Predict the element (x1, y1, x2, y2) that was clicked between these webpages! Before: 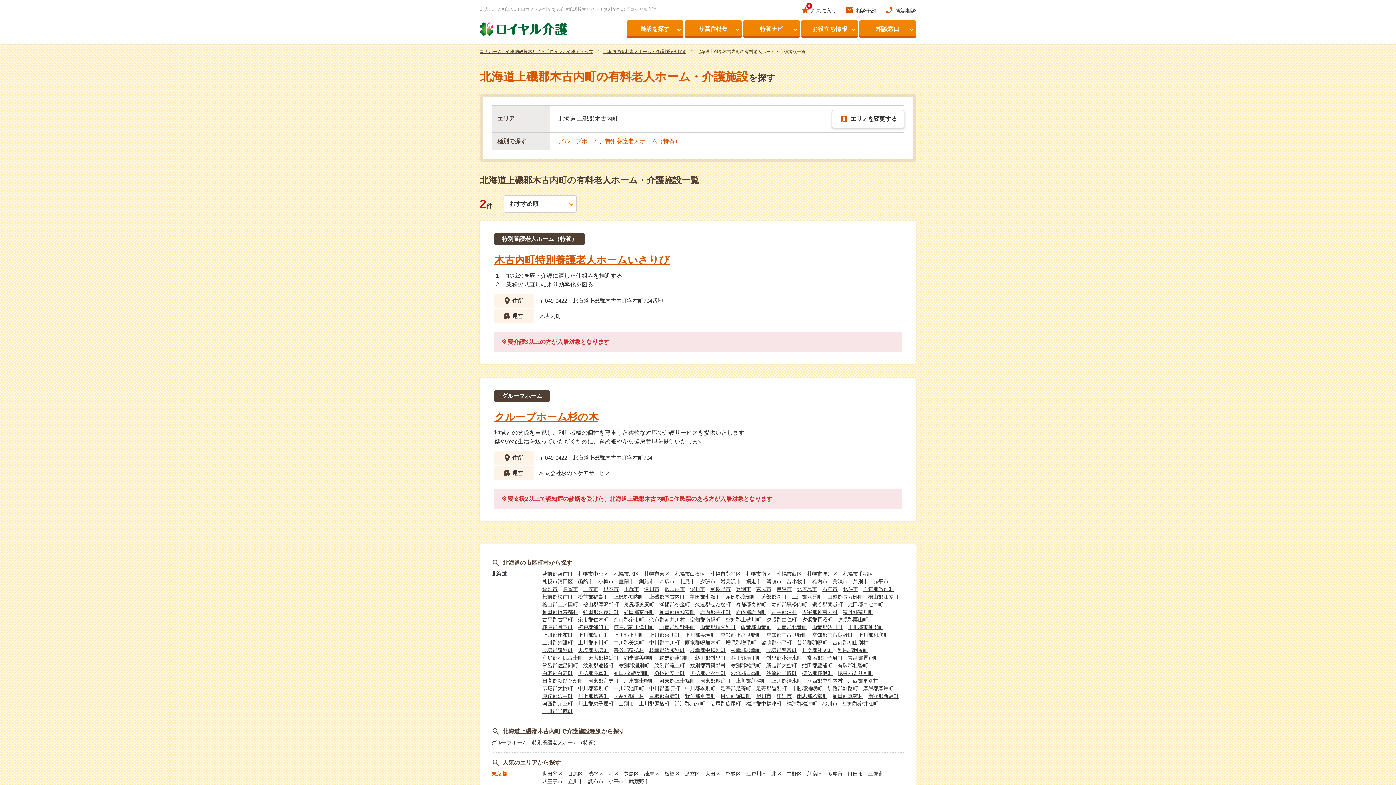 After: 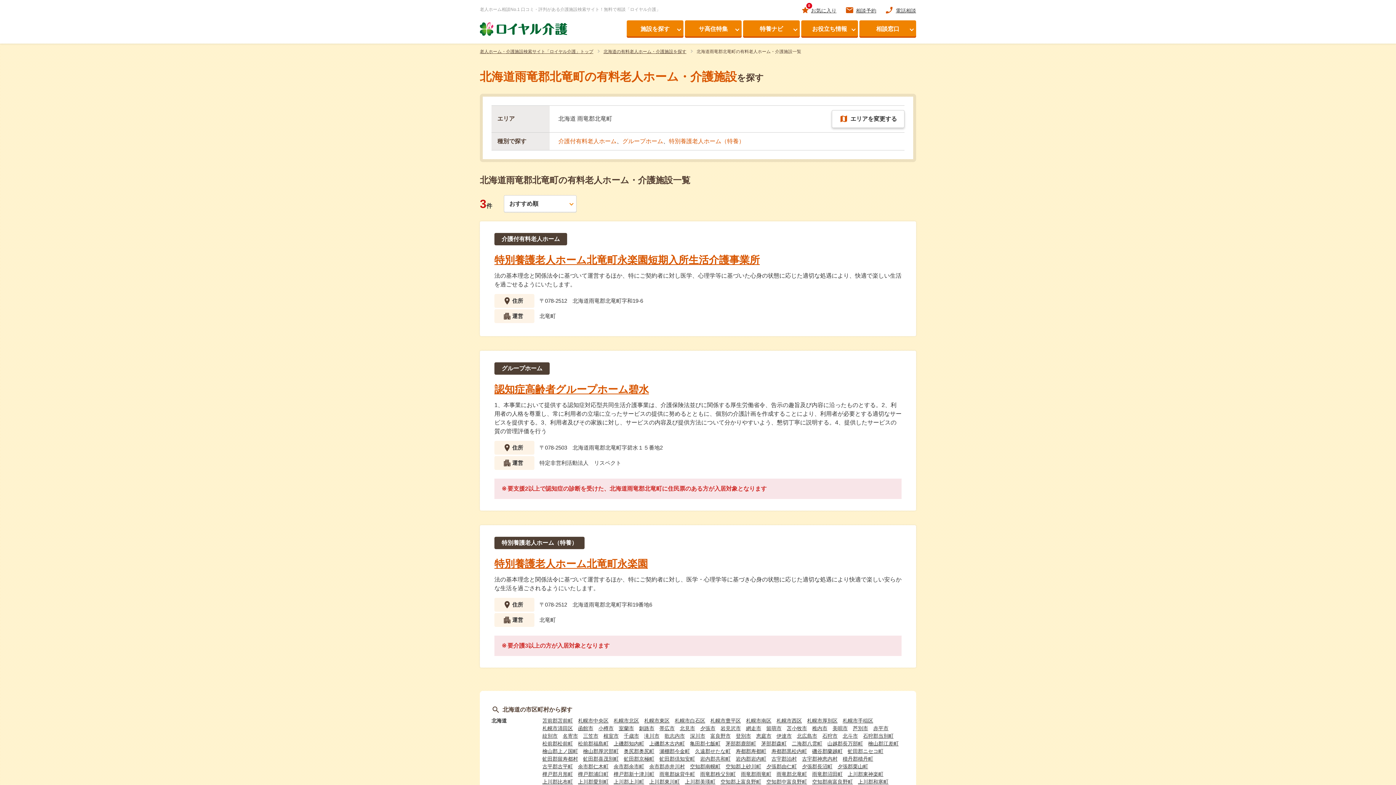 Action: bbox: (776, 624, 807, 630) label: 雨竜郡北竜町